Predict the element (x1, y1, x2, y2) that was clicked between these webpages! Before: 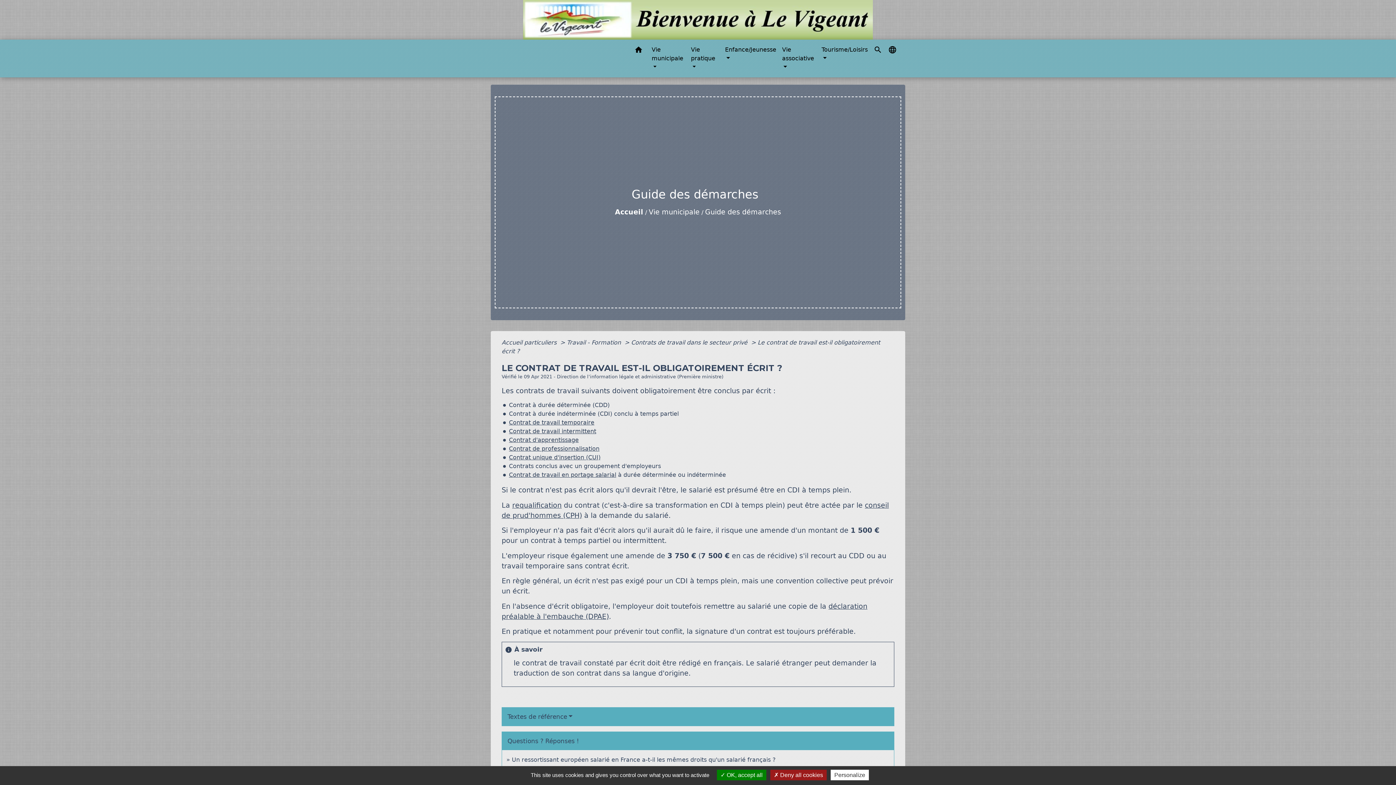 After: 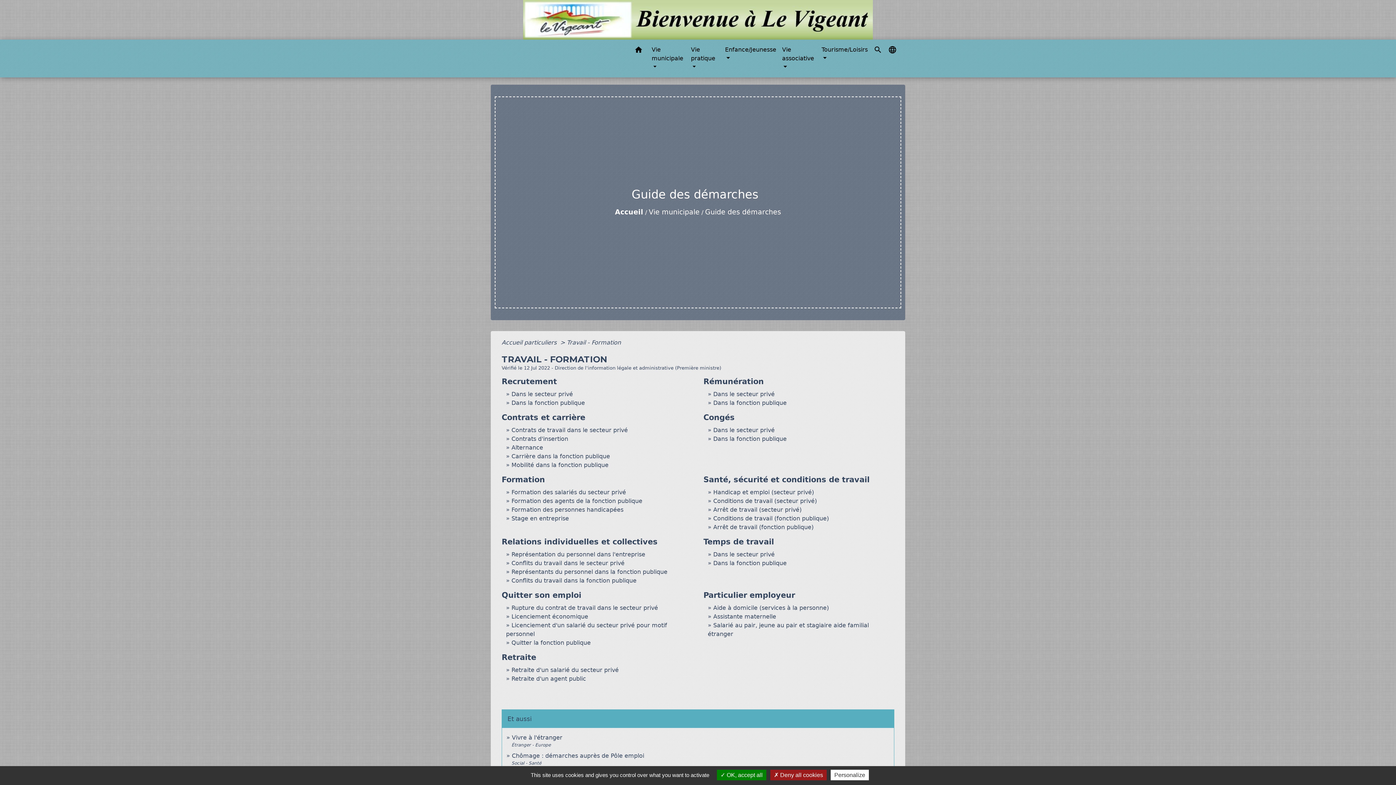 Action: label: Travail - Formation  bbox: (566, 339, 622, 346)